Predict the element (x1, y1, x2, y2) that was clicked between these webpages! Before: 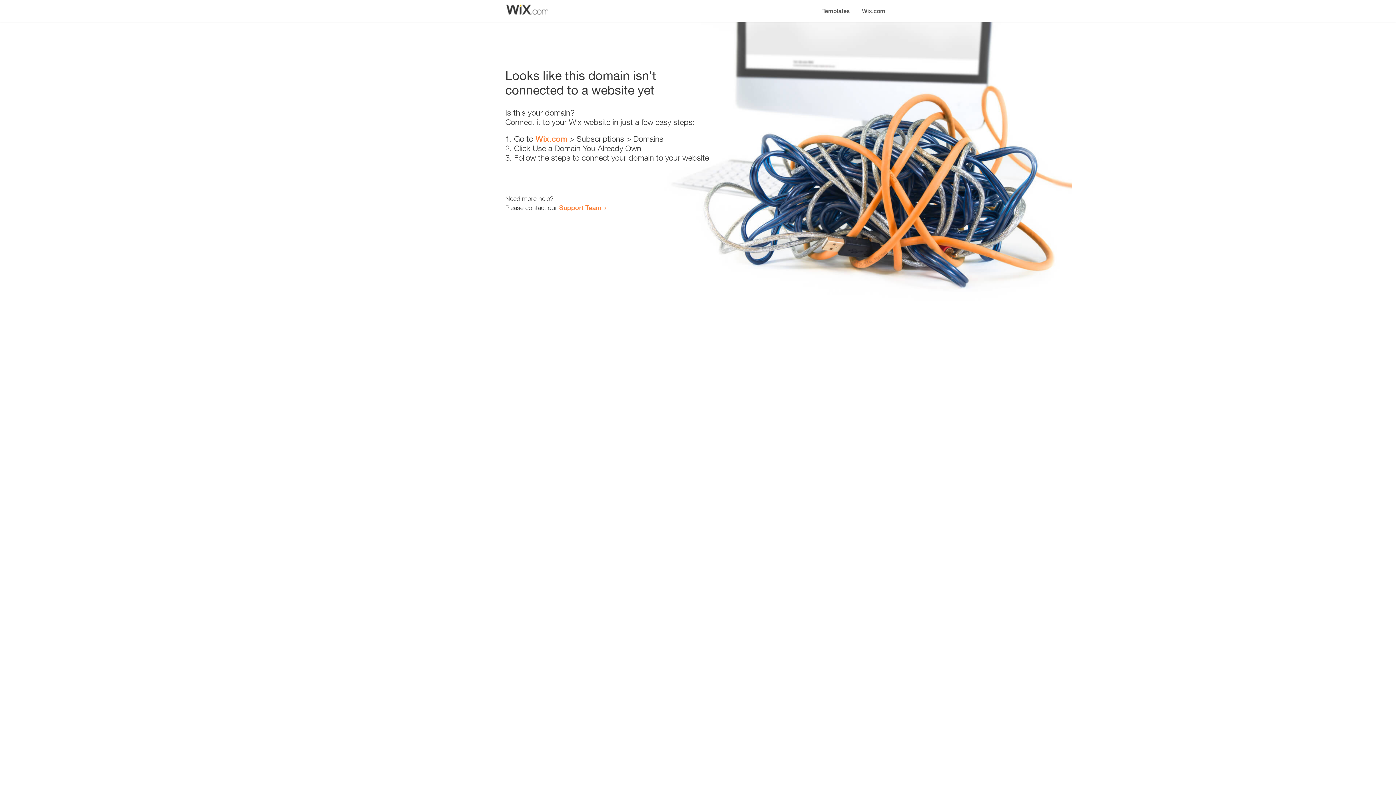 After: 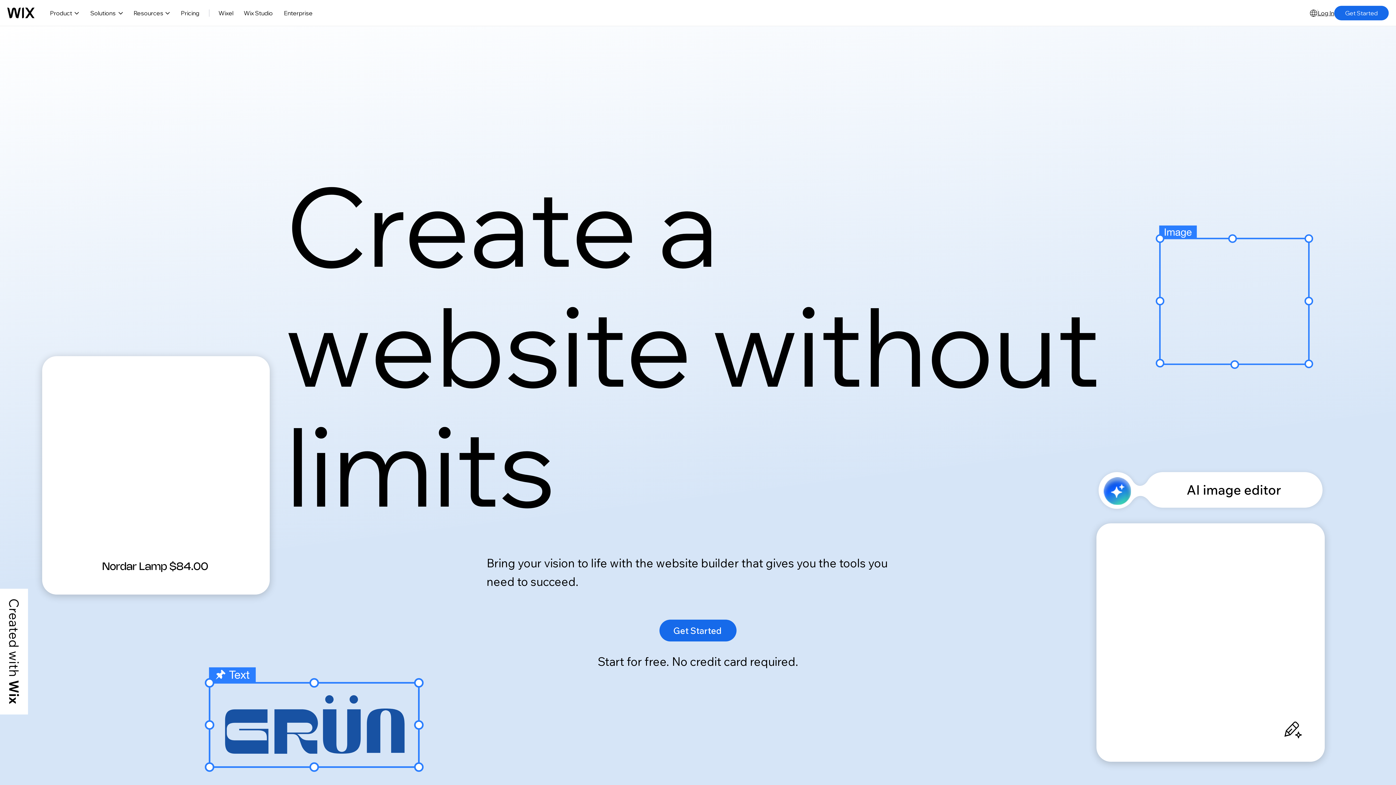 Action: label: Wix.com bbox: (856, 0, 890, 14)